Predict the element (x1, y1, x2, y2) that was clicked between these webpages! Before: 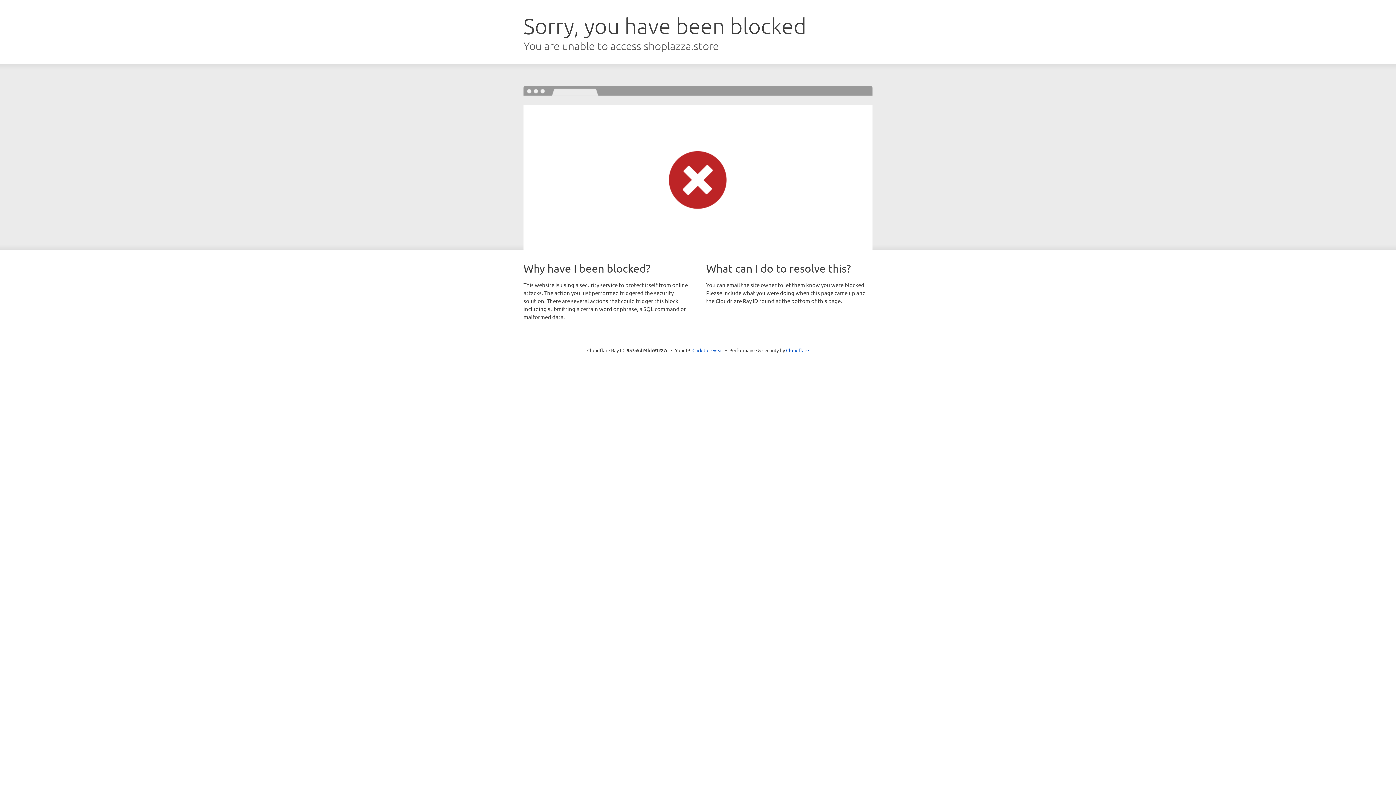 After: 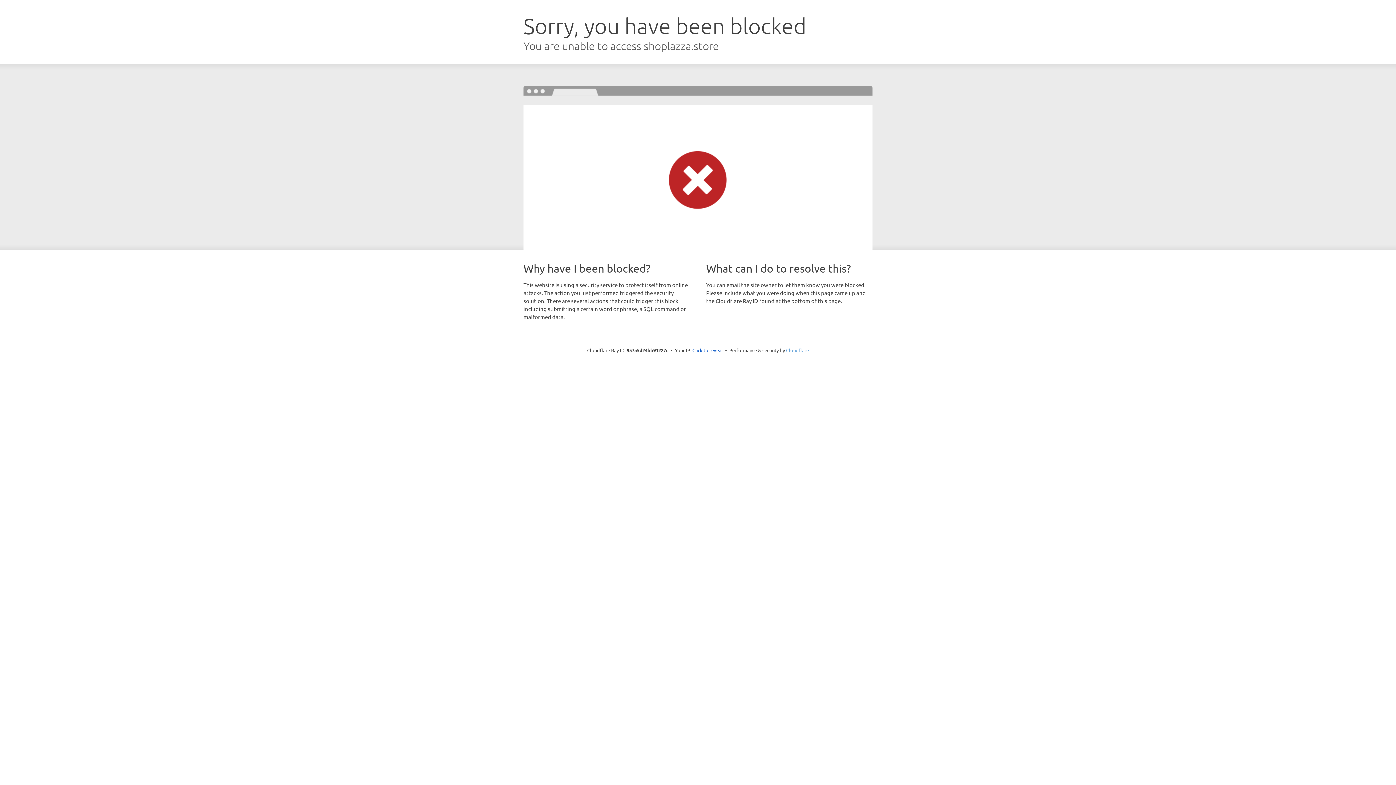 Action: label: Cloudflare bbox: (786, 347, 809, 353)